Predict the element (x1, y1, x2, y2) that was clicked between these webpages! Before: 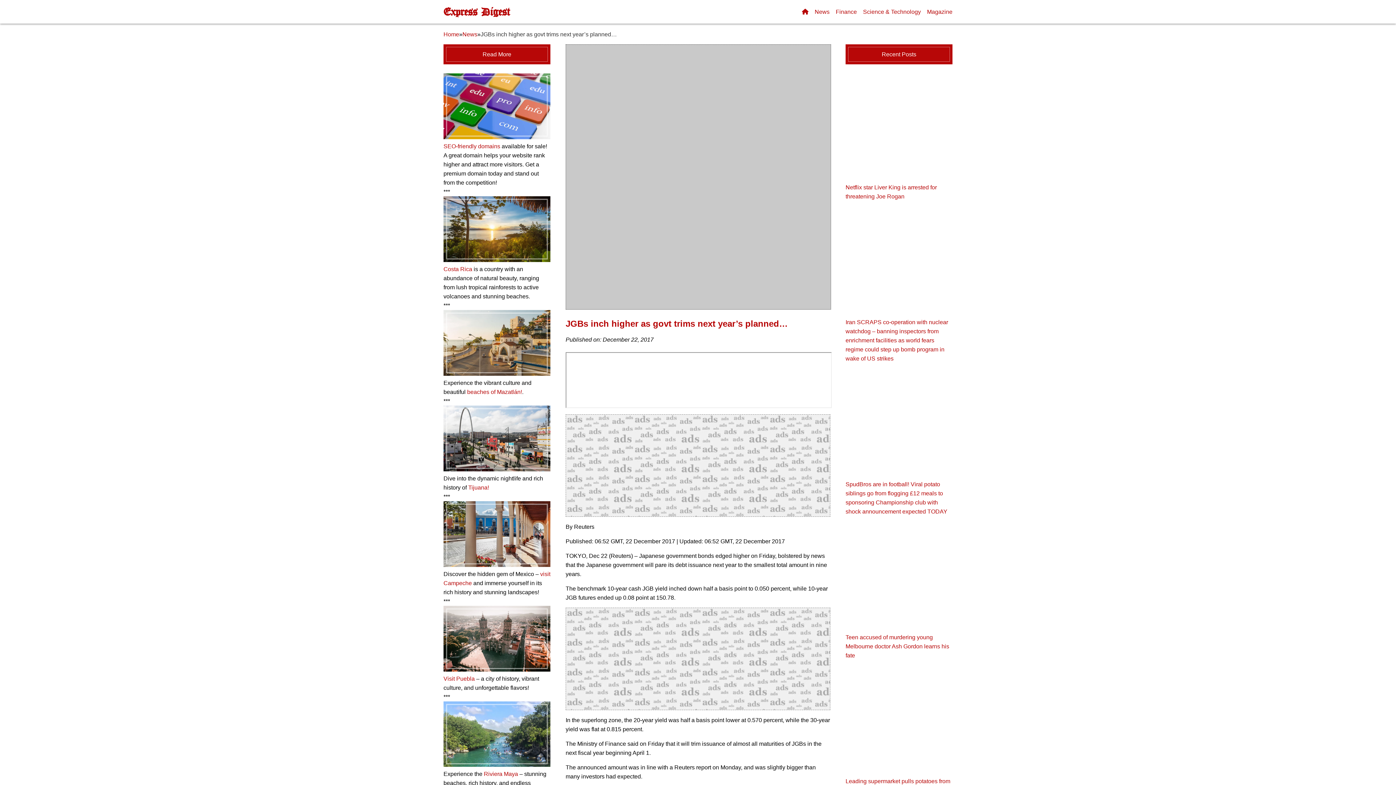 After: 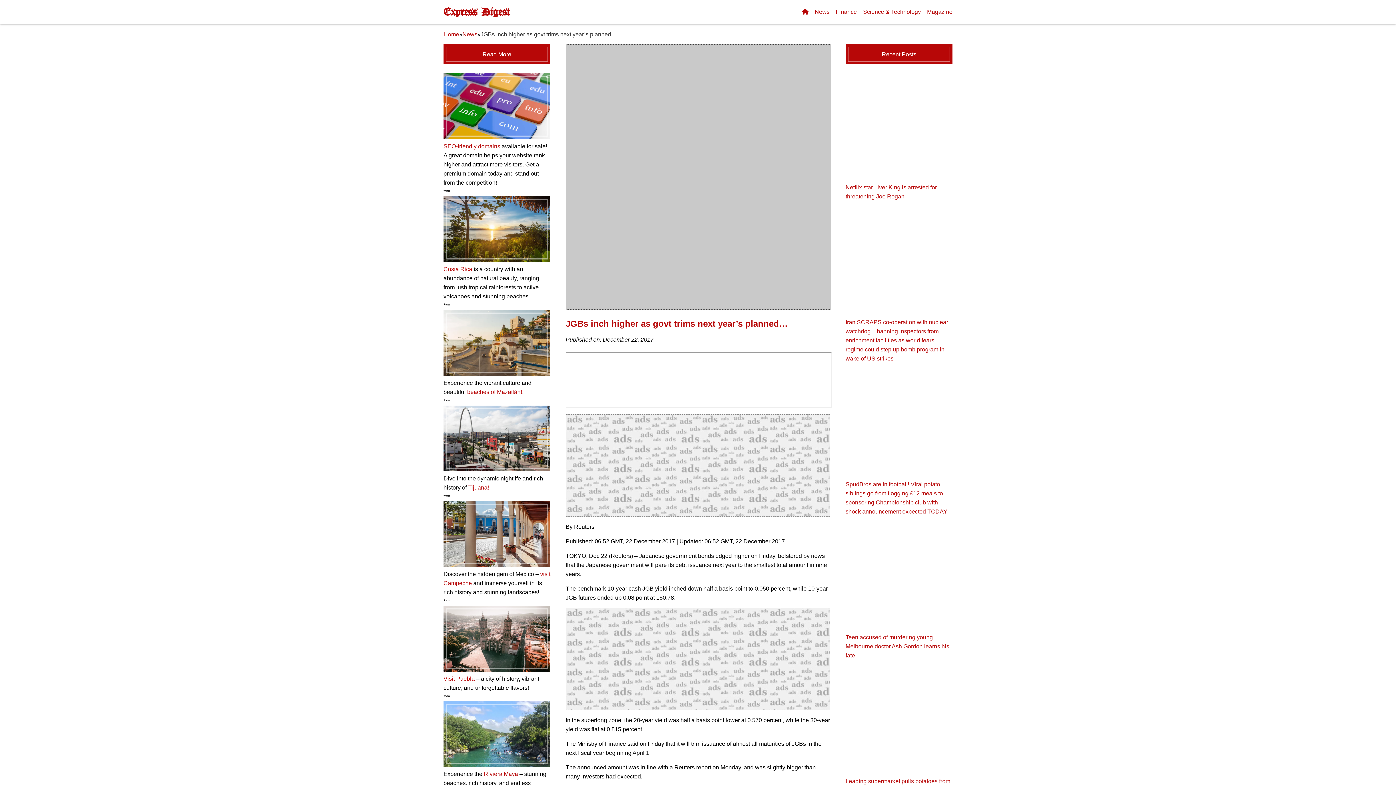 Action: bbox: (443, 266, 472, 272) label: Costa Rica